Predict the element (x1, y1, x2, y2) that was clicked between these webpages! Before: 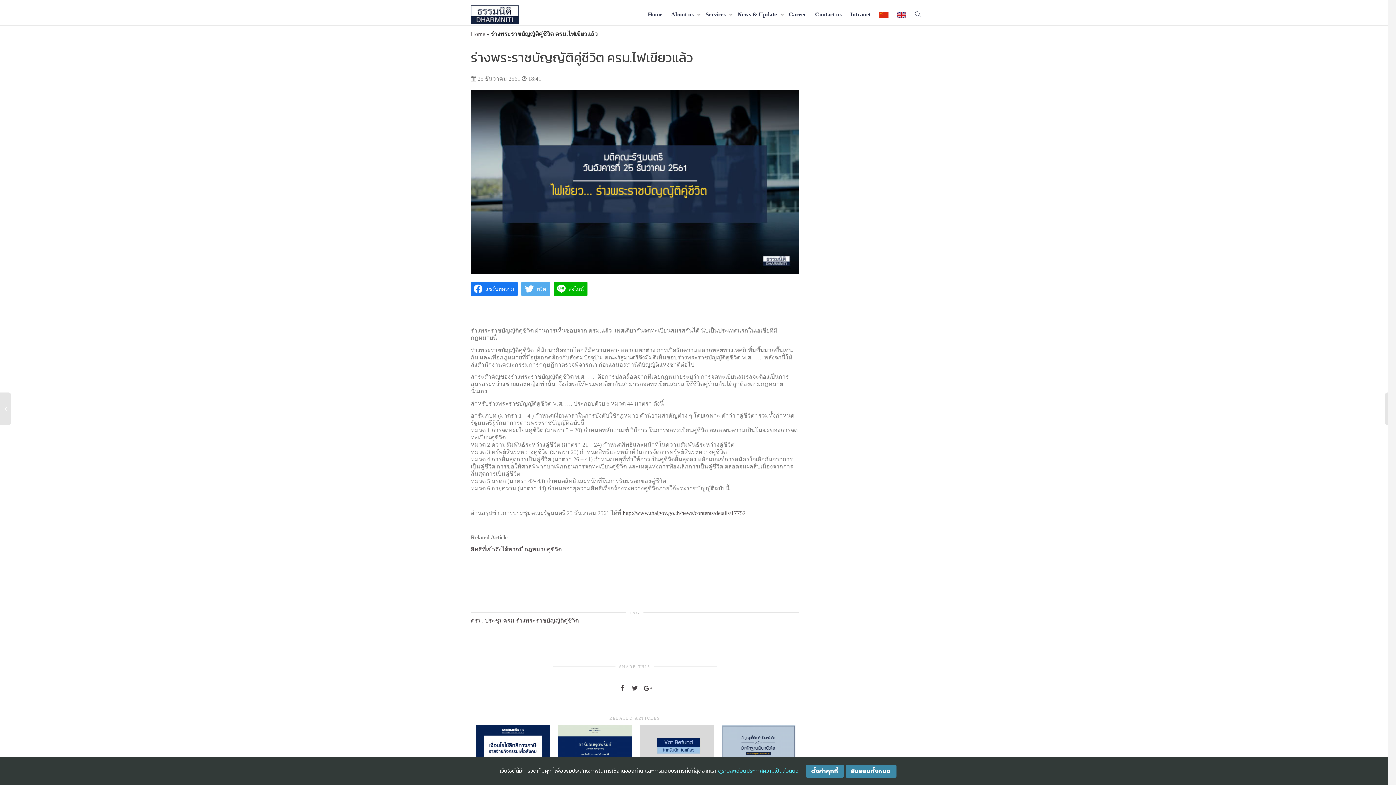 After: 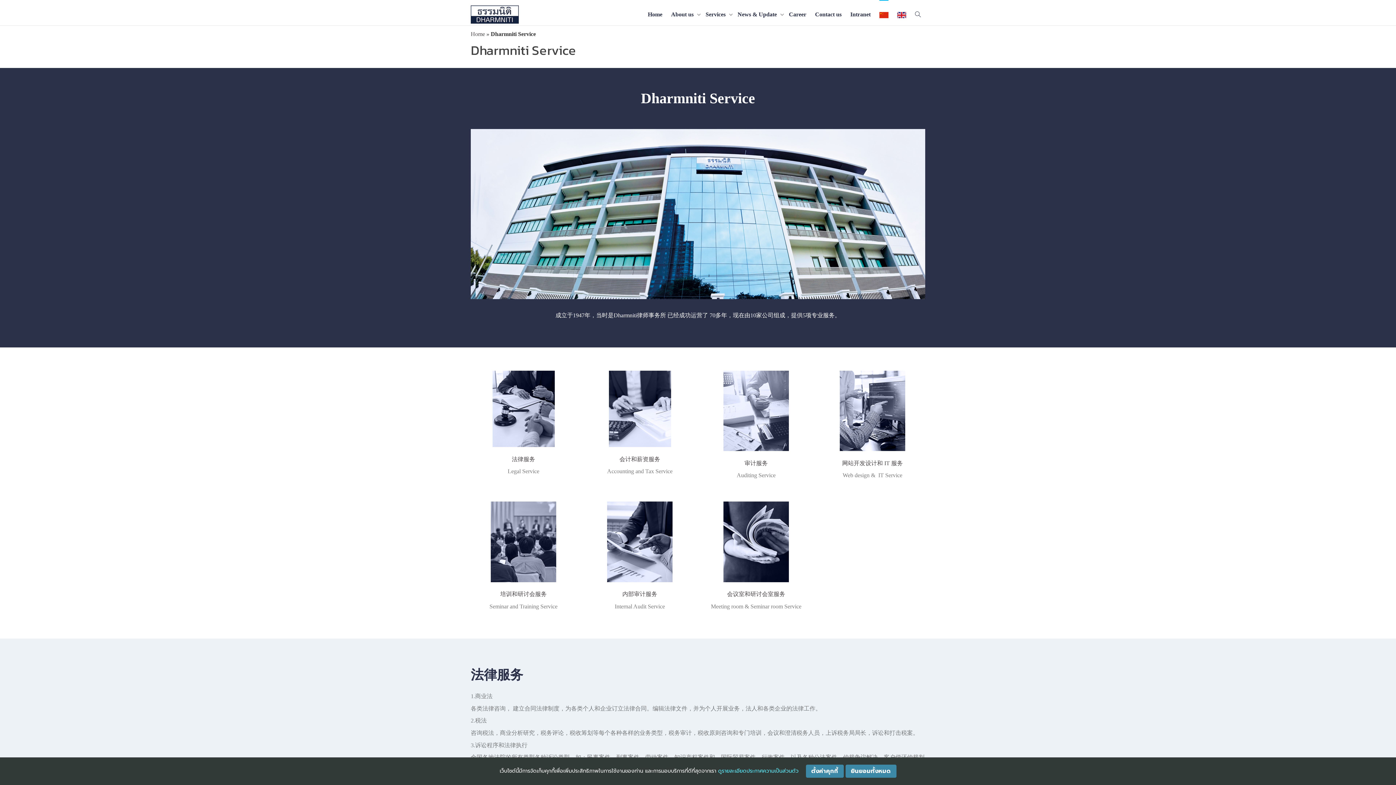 Action: bbox: (879, 0, 888, 29)